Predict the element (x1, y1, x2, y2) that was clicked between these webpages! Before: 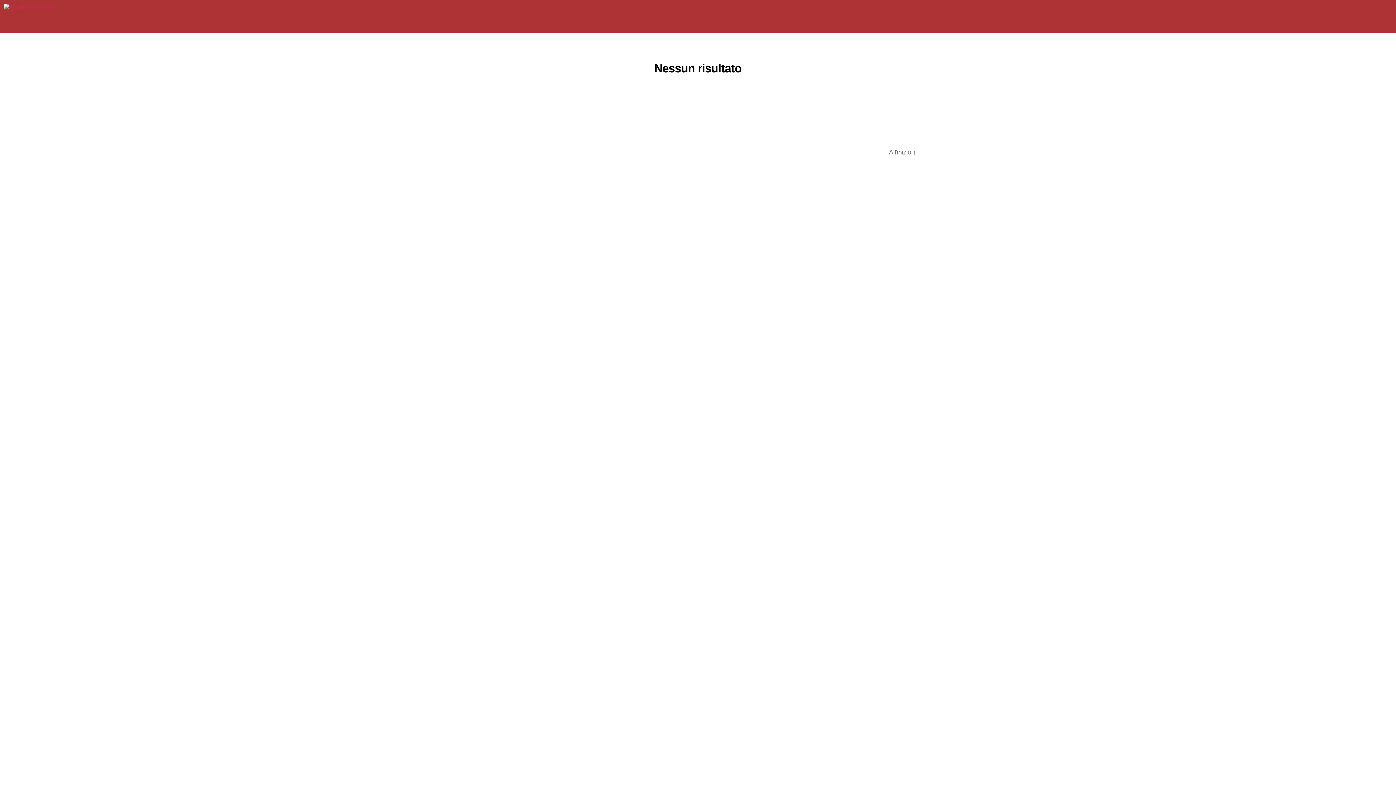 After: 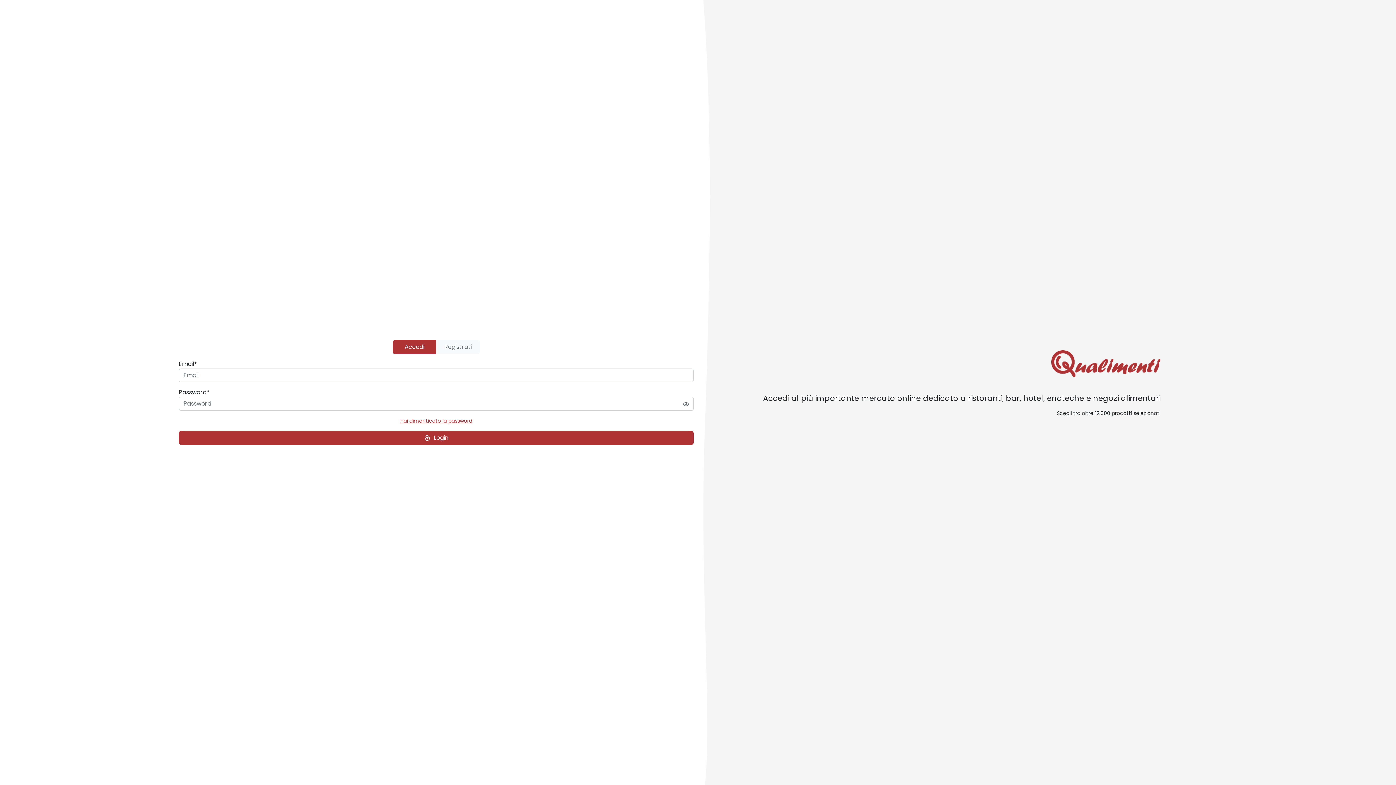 Action: bbox: (3, 3, 1392, 11)